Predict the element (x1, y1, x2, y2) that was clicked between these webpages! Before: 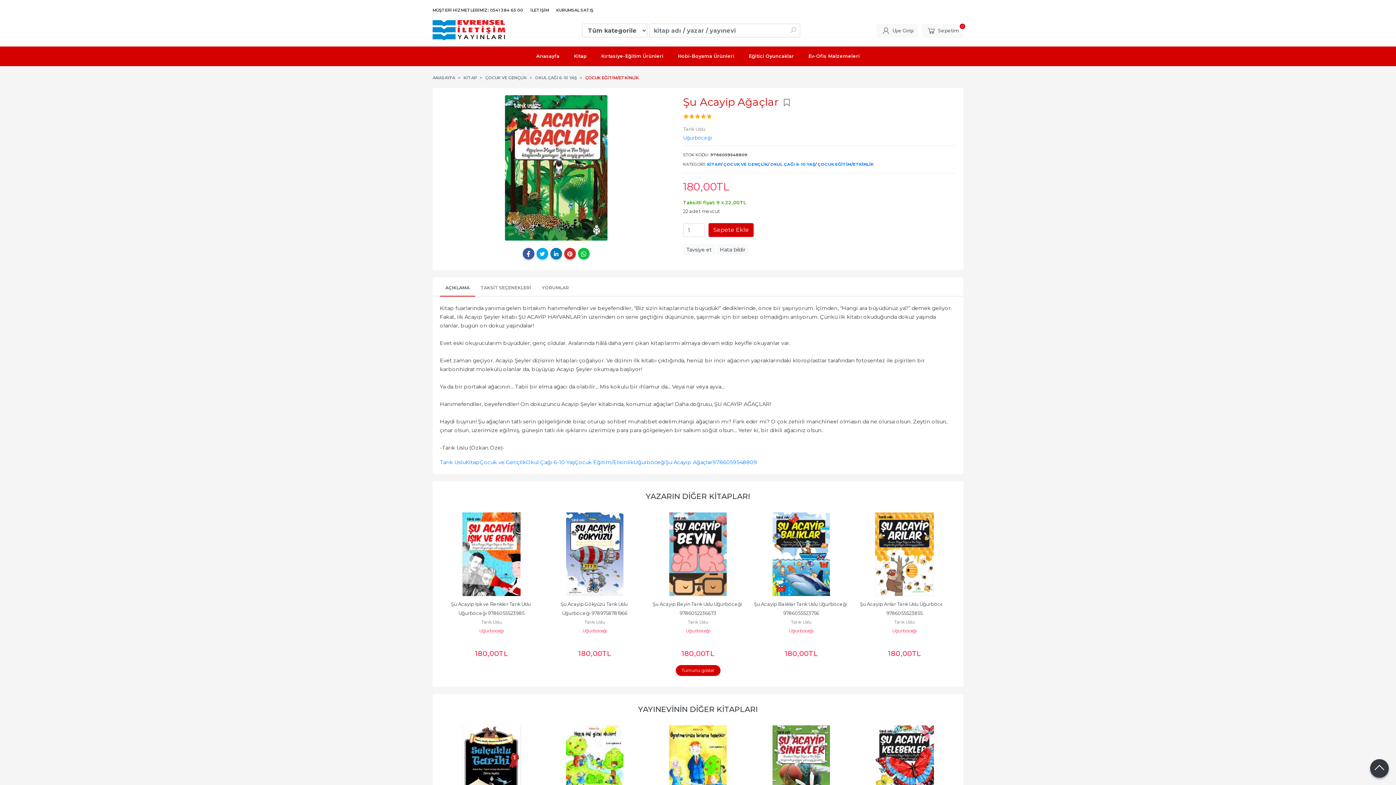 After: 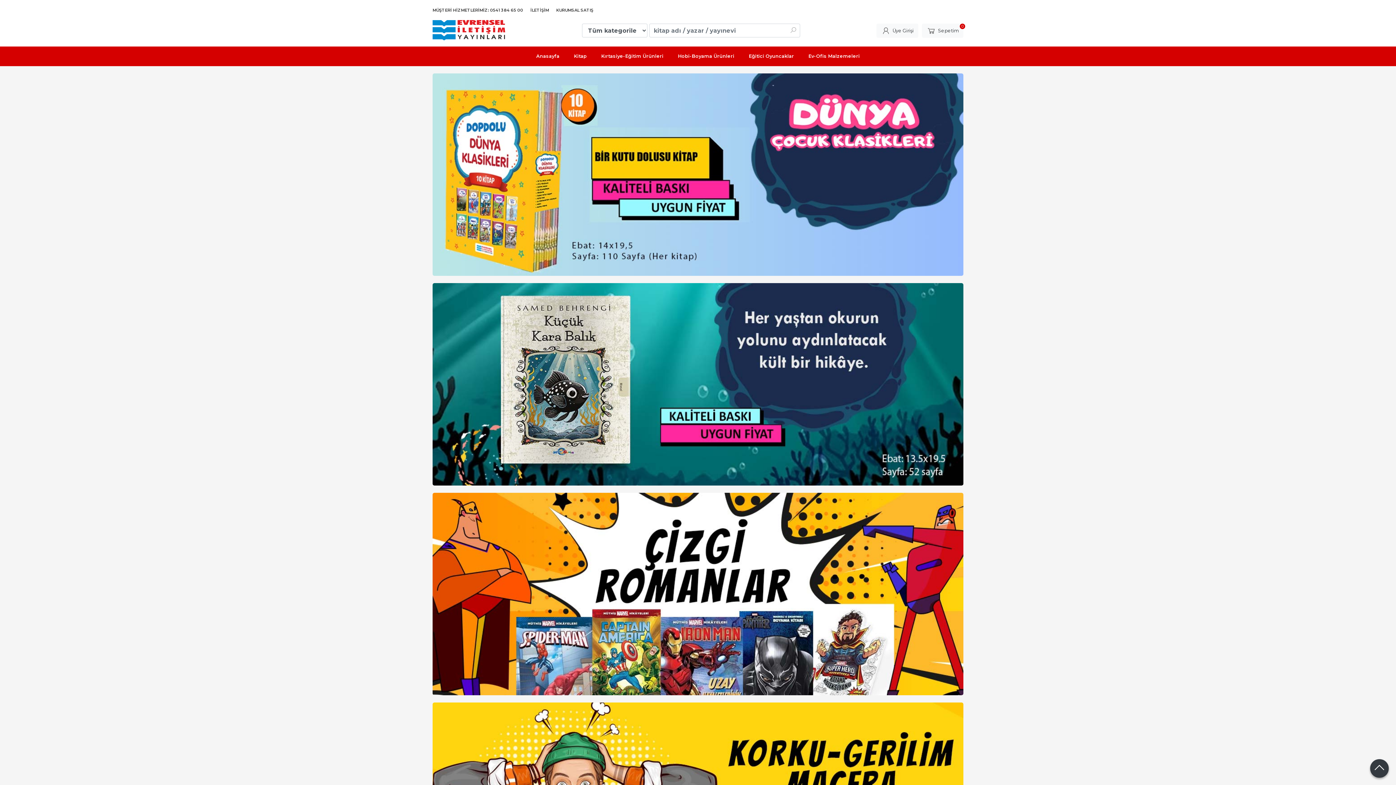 Action: label: Kitap bbox: (566, 46, 594, 66)